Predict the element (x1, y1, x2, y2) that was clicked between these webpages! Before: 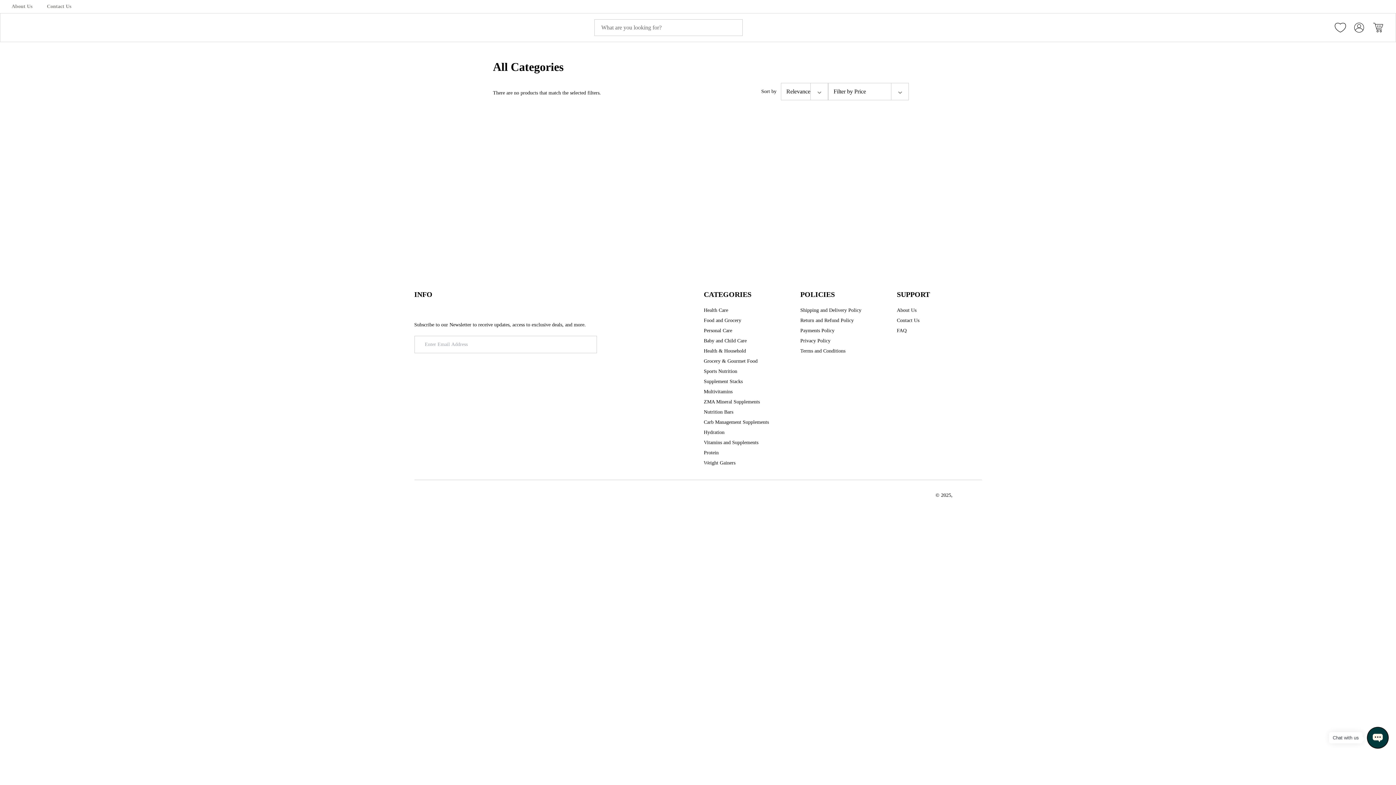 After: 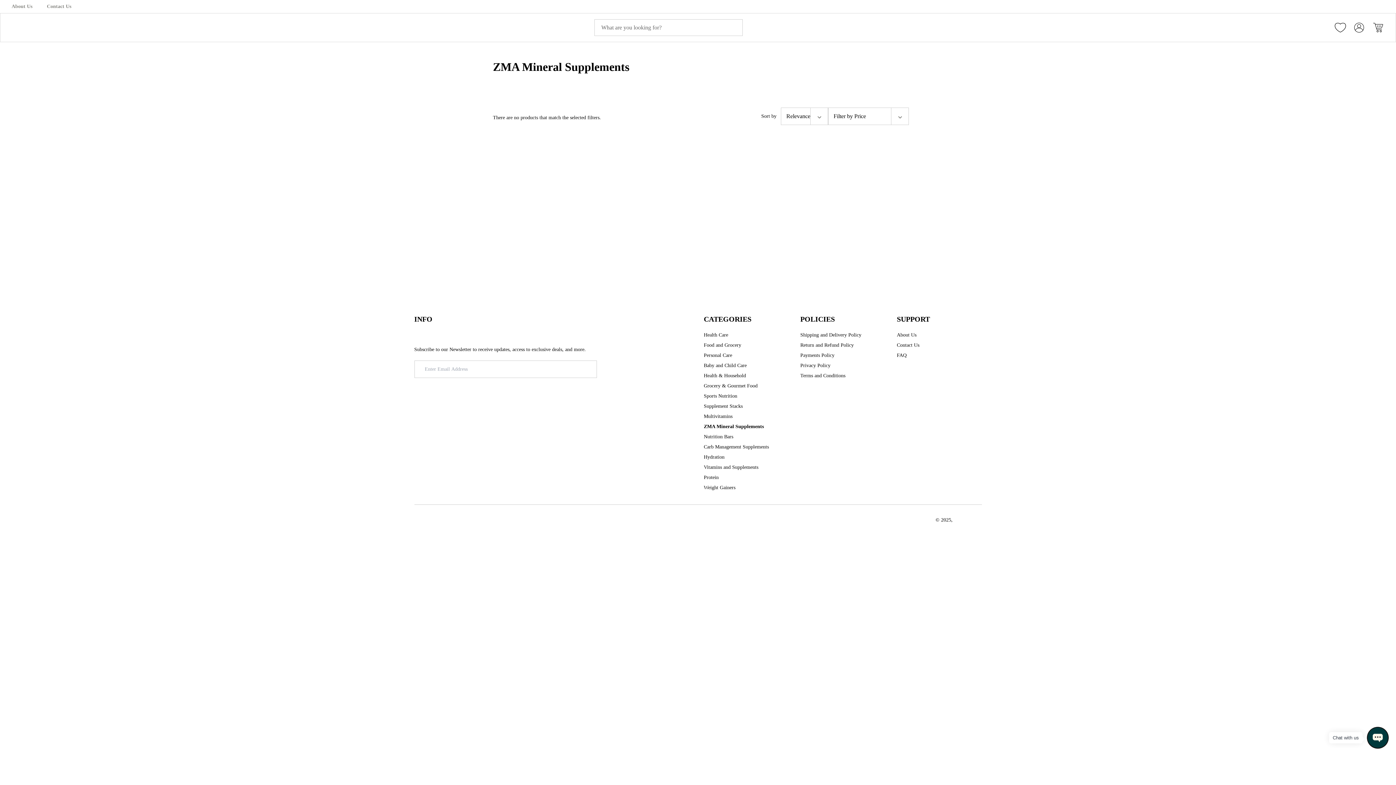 Action: label: ZMA Mineral Supplements bbox: (704, 398, 760, 405)